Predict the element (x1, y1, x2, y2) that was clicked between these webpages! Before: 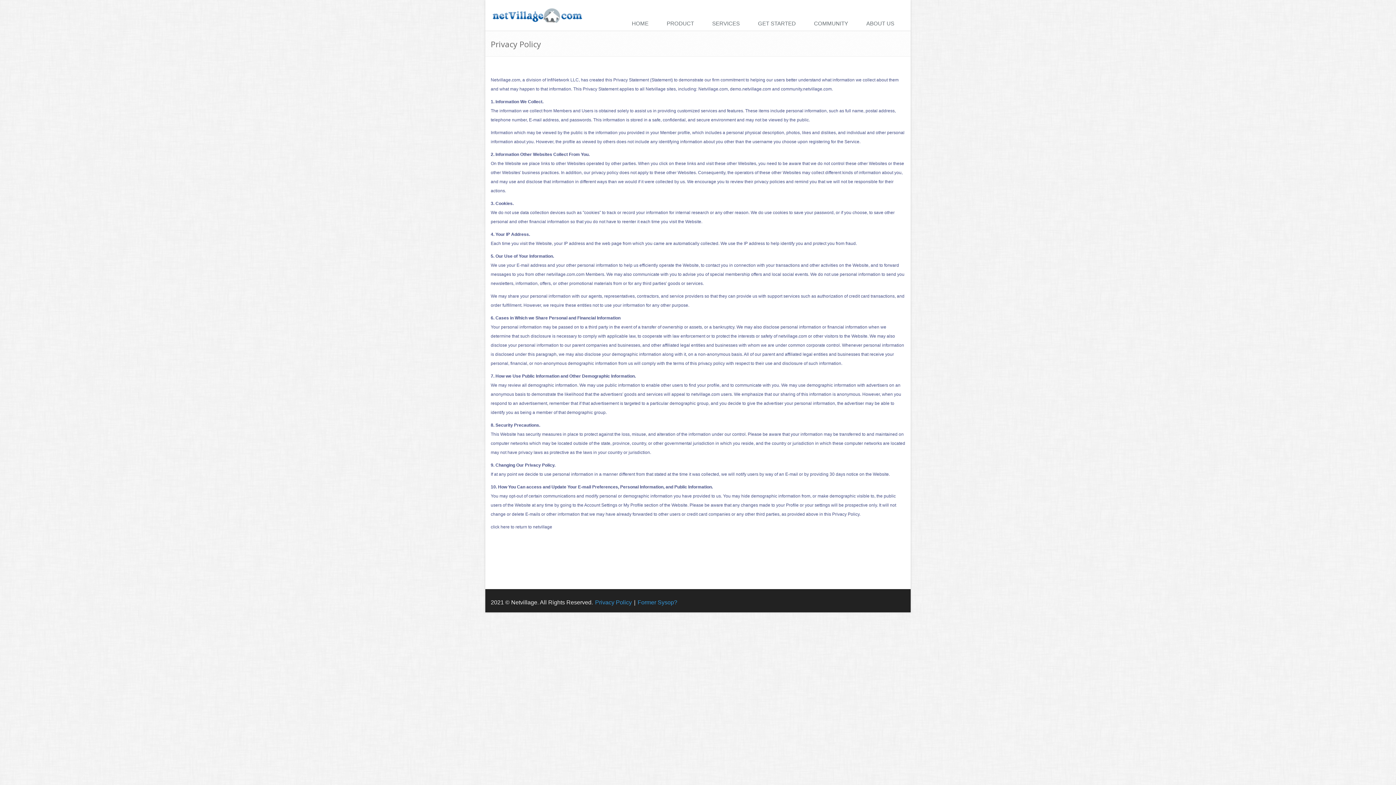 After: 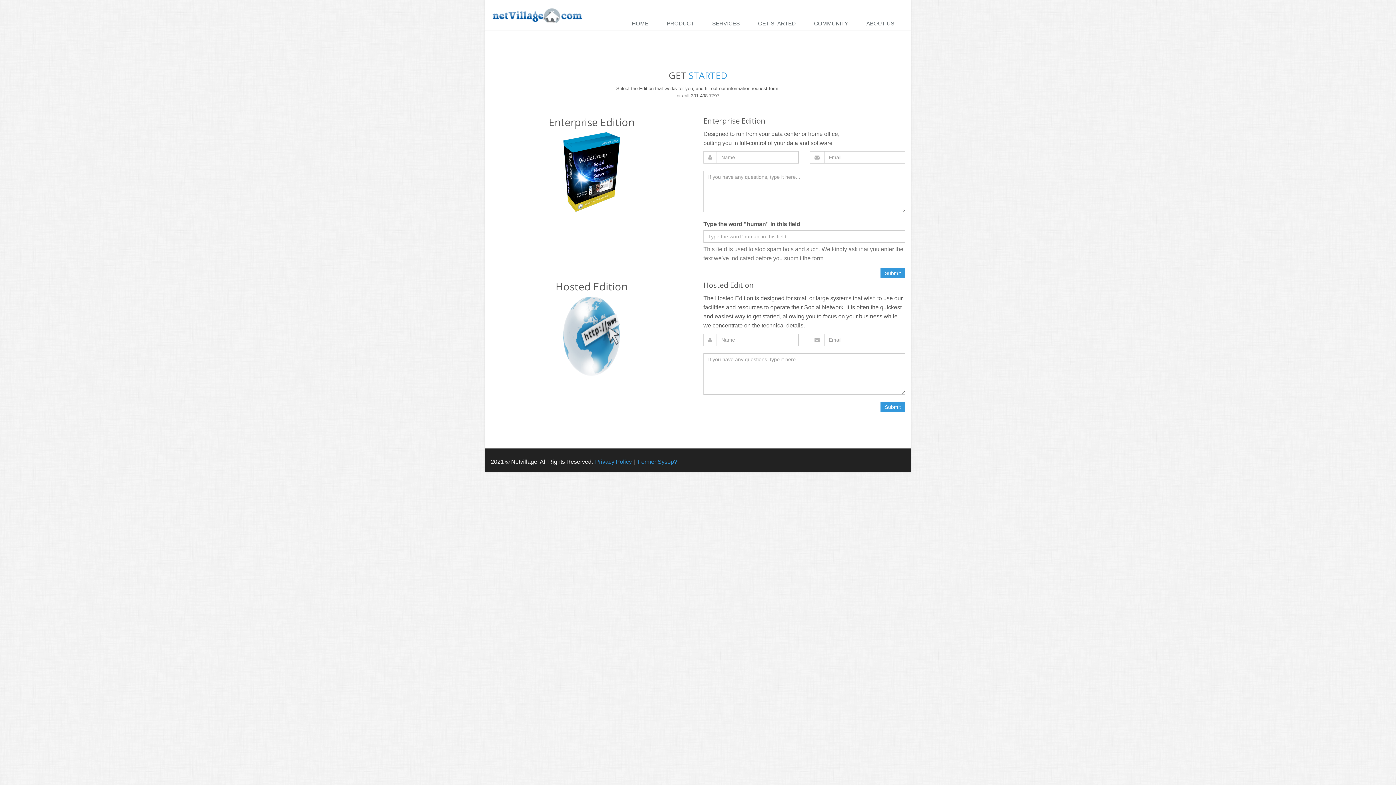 Action: label: GET STARTED bbox: (750, 16, 806, 31)